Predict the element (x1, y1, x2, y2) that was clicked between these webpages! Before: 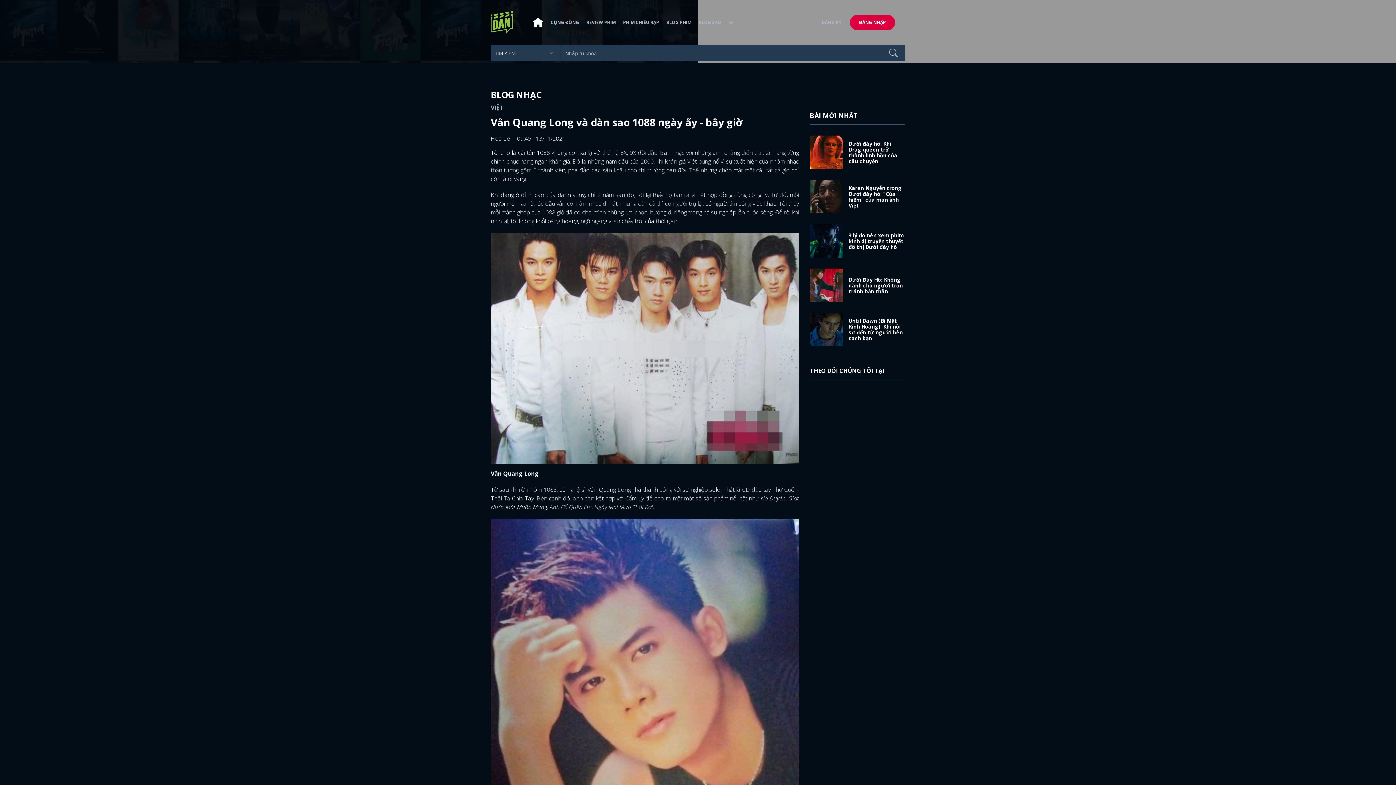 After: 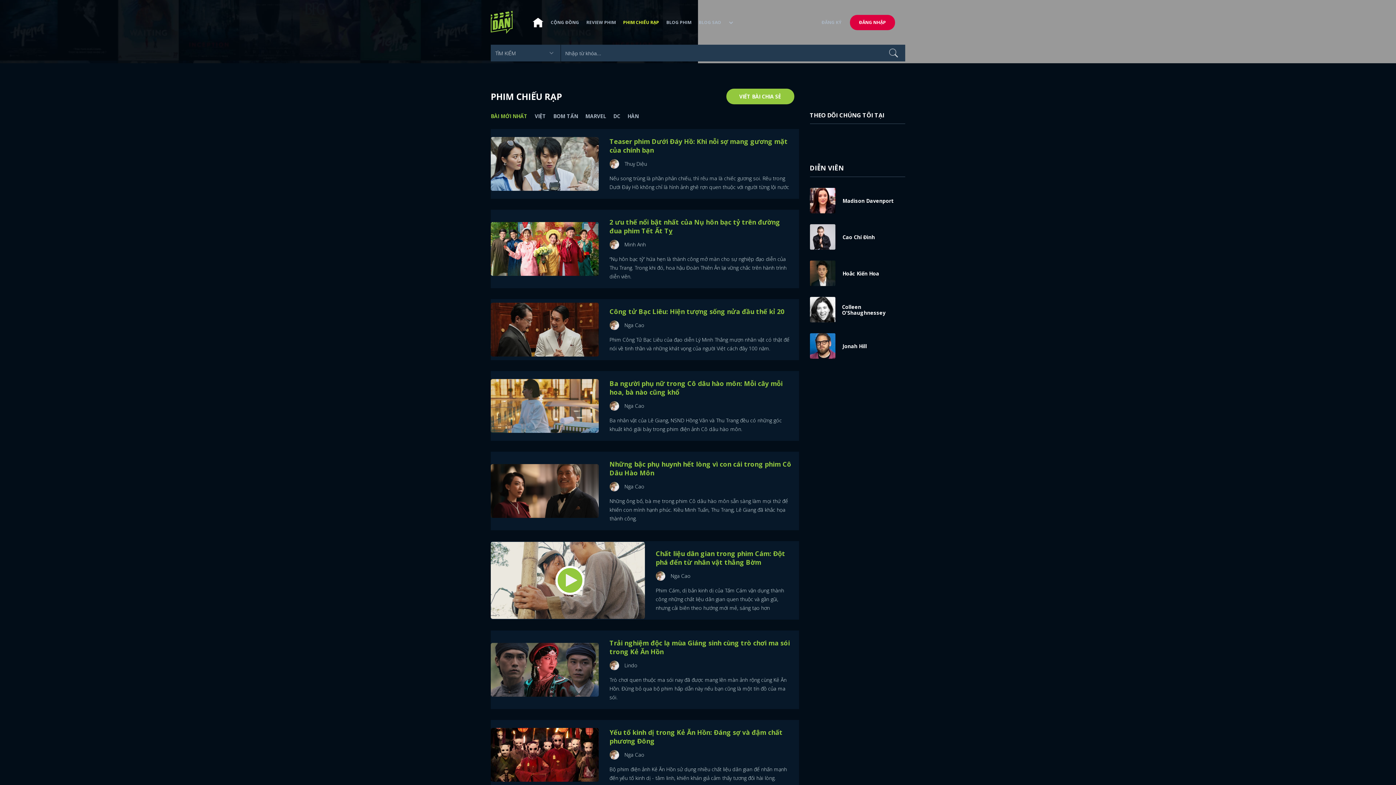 Action: label: PHIM CHIẾU RẠP bbox: (619, 13, 662, 31)